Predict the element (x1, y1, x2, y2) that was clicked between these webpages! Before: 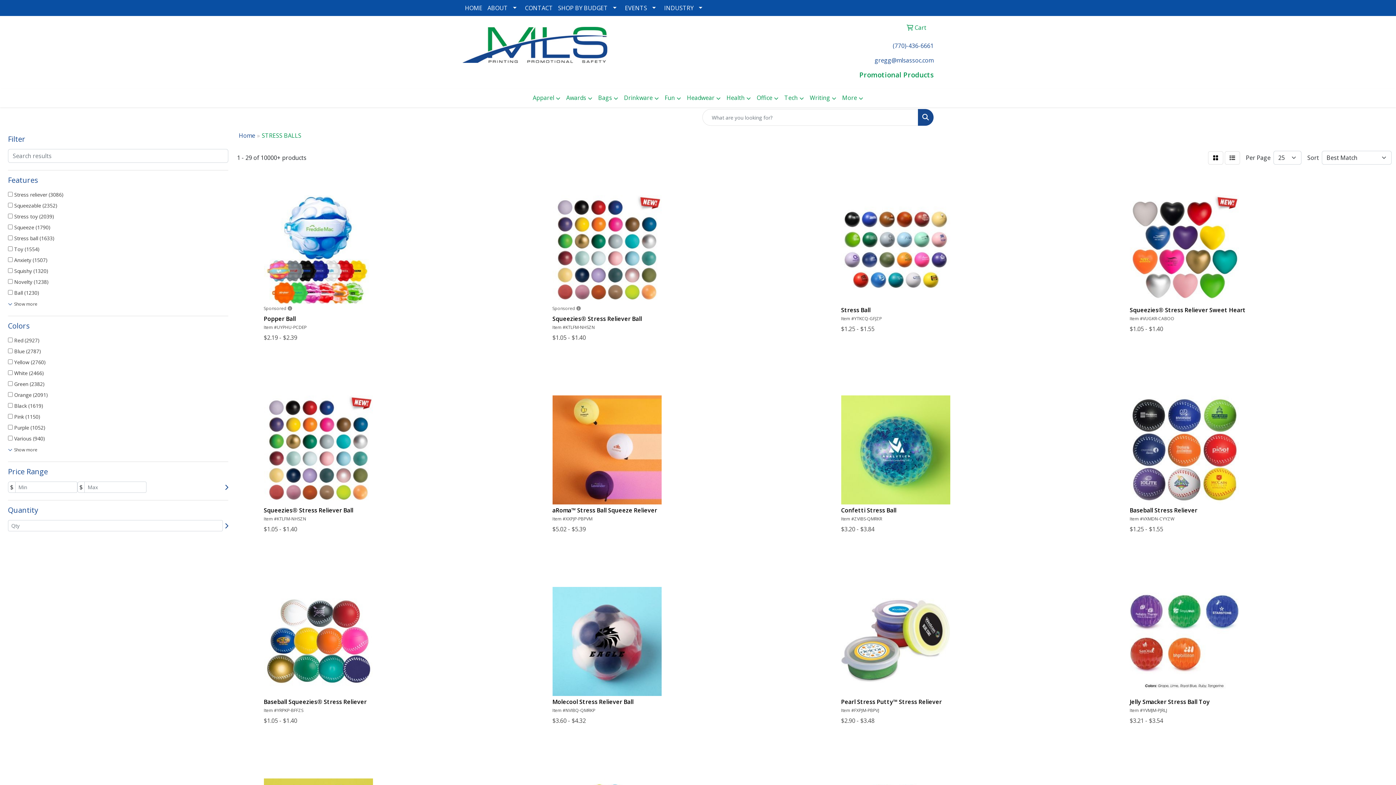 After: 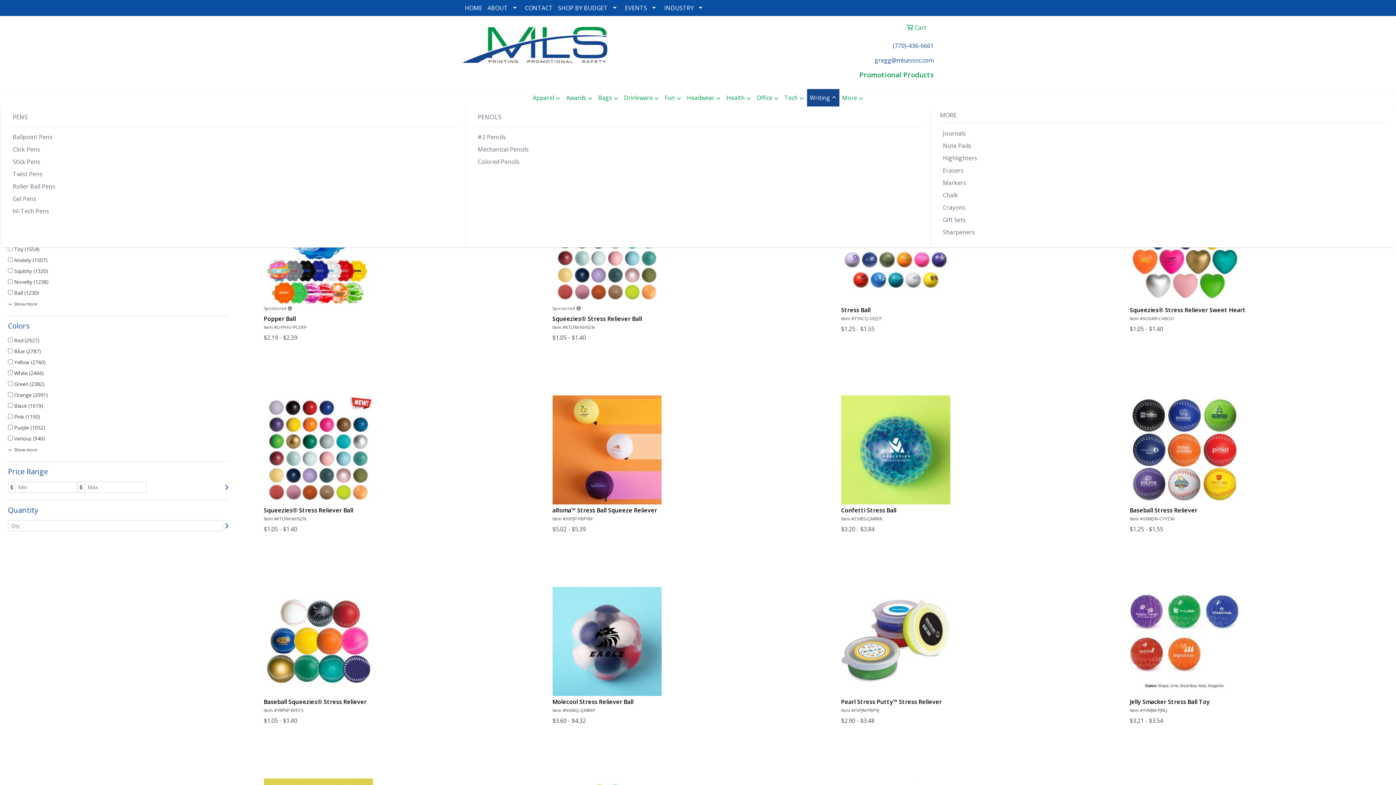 Action: label: Writing bbox: (807, 89, 839, 107)